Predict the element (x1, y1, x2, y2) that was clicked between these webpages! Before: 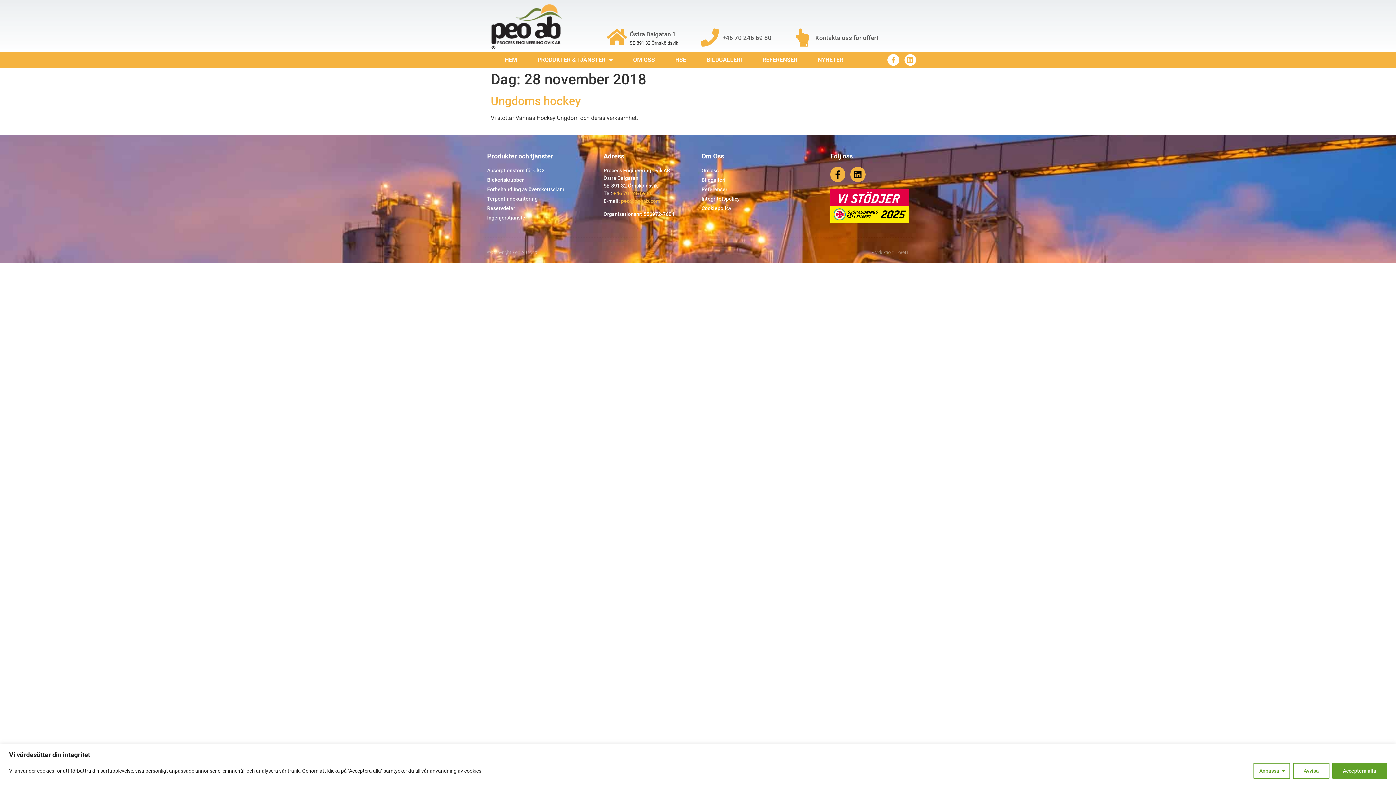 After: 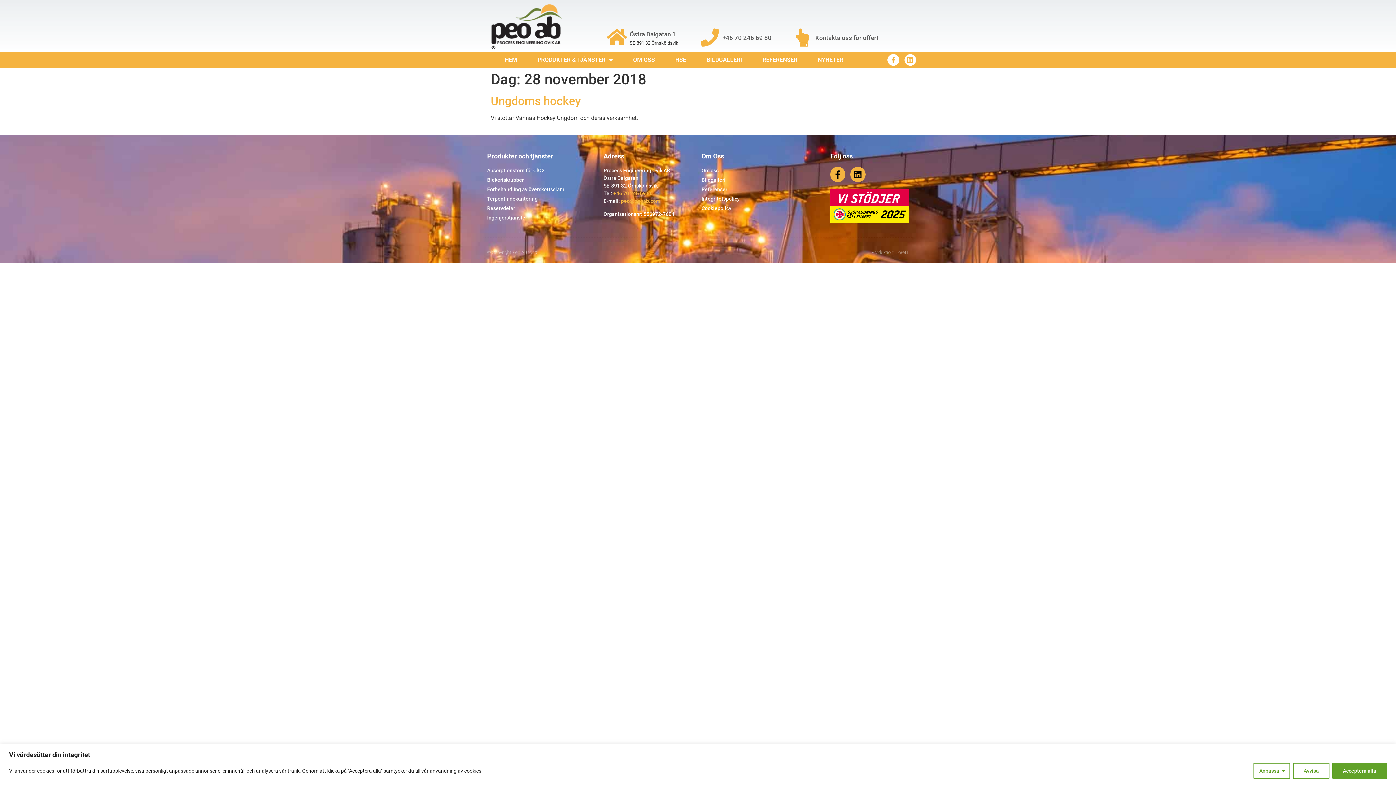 Action: label: peo@peoab.com bbox: (621, 198, 660, 204)